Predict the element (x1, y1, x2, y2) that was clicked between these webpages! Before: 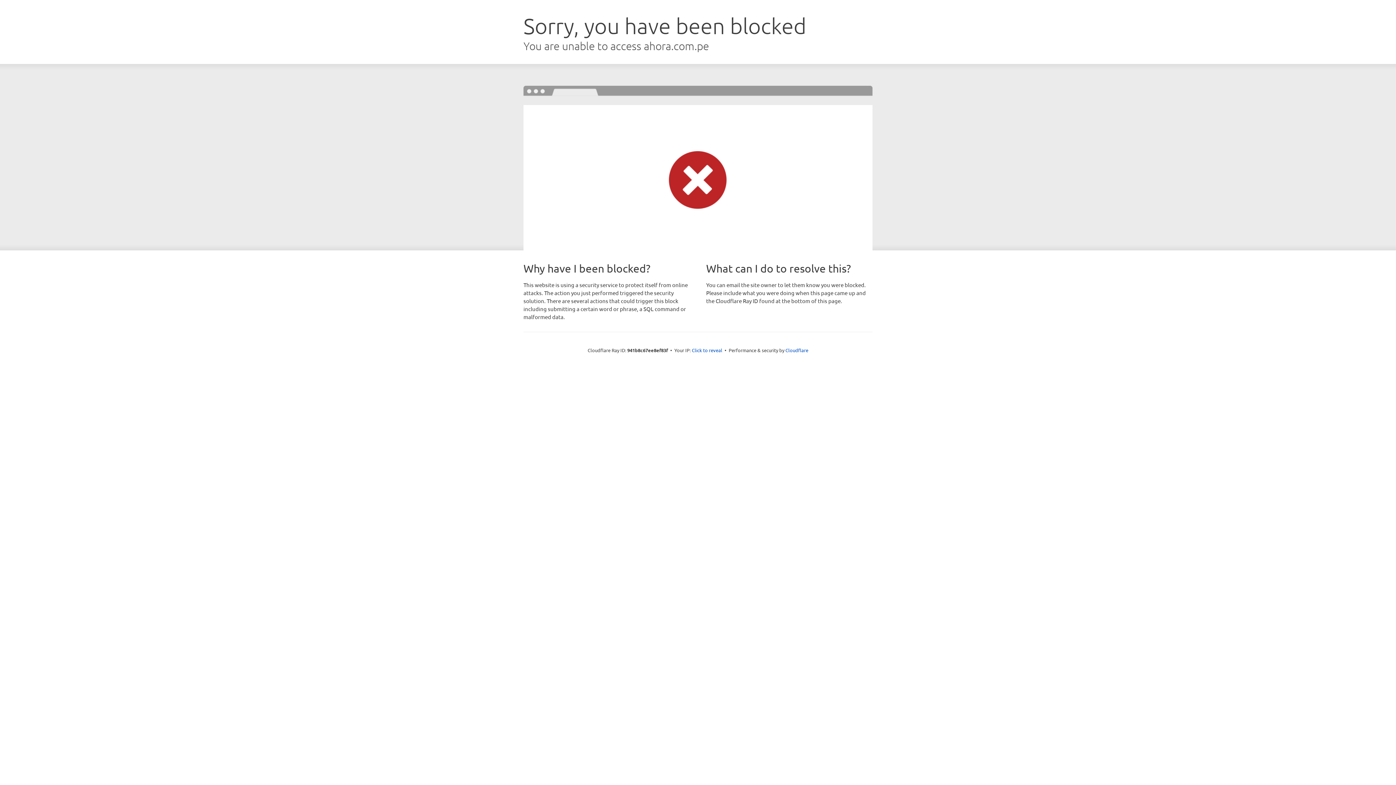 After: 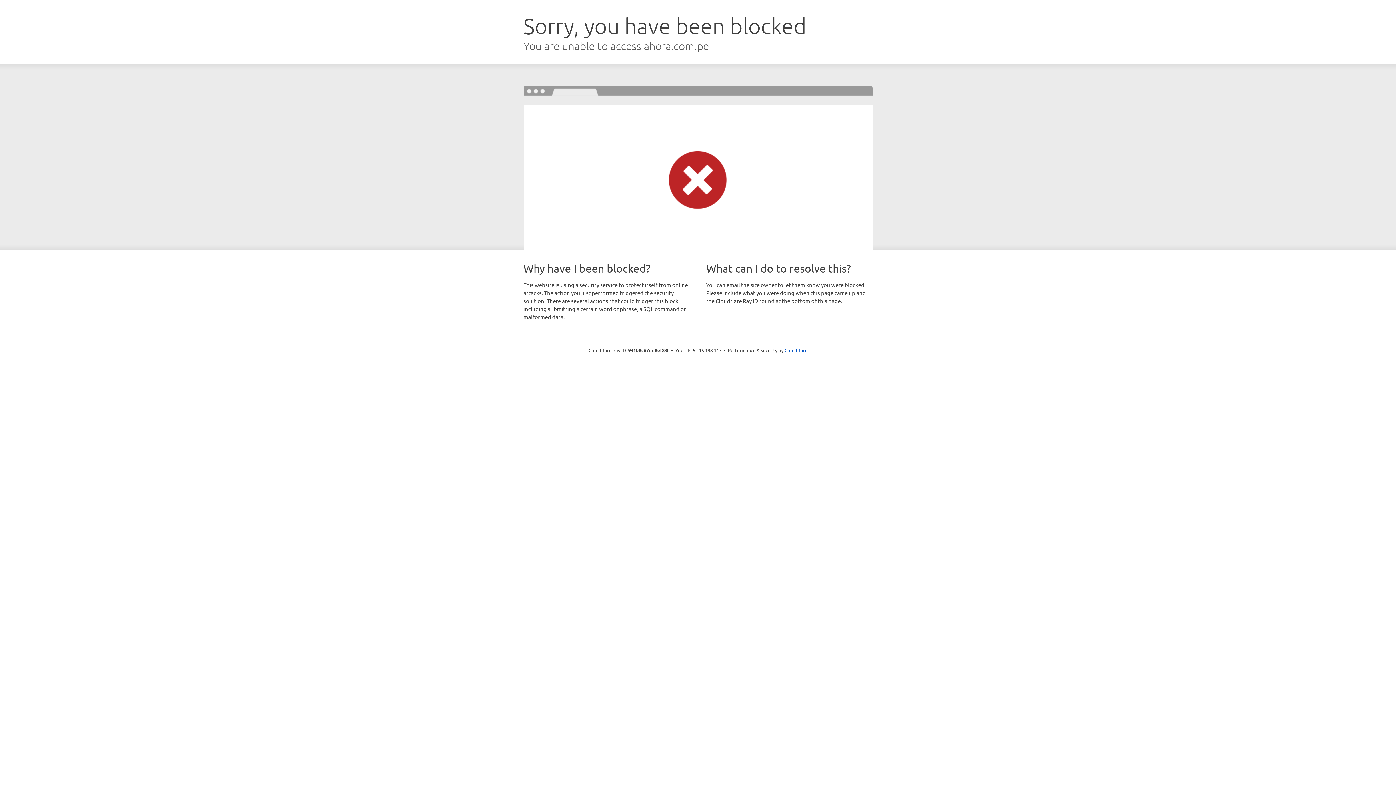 Action: label: Click to reveal bbox: (692, 346, 722, 353)